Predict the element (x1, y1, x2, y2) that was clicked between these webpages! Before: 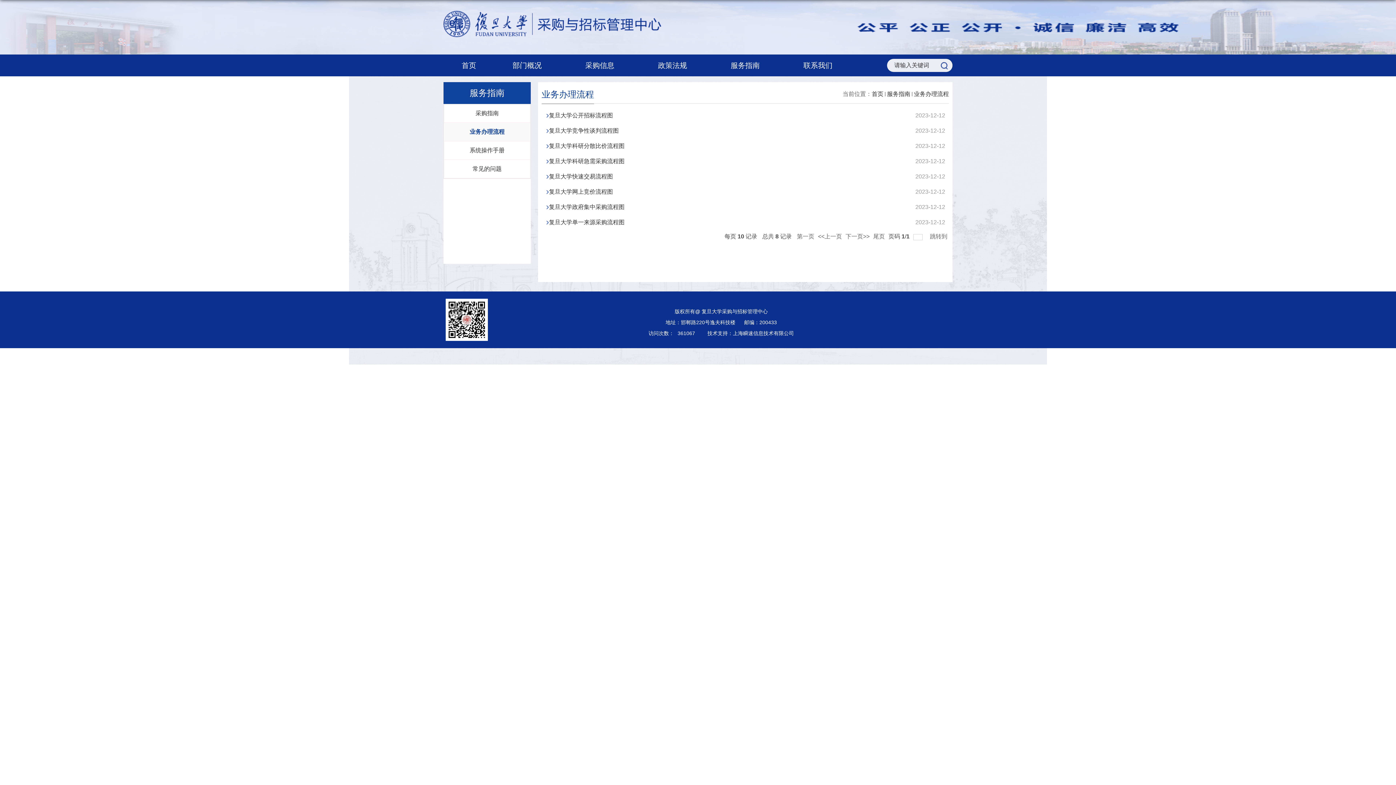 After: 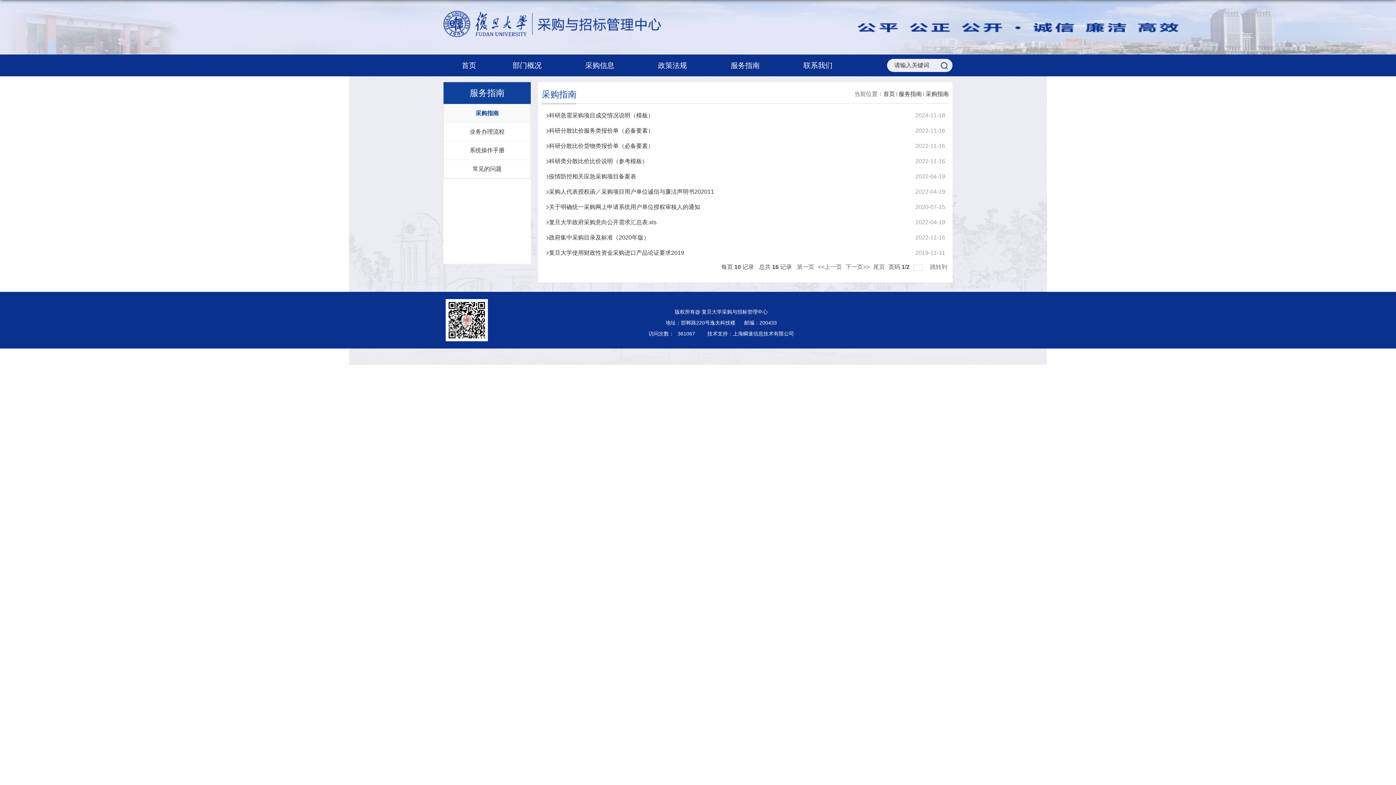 Action: bbox: (887, 90, 910, 97) label: 服务指南